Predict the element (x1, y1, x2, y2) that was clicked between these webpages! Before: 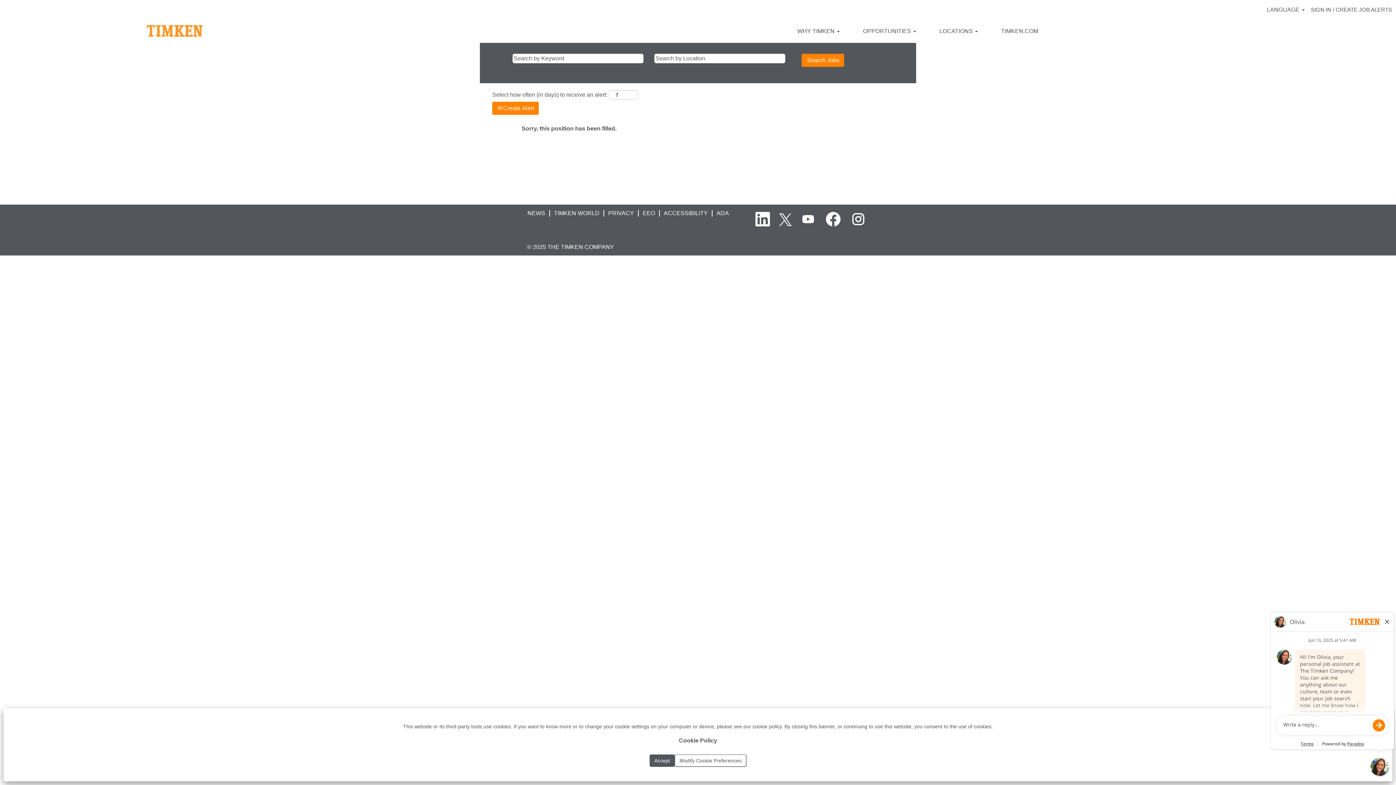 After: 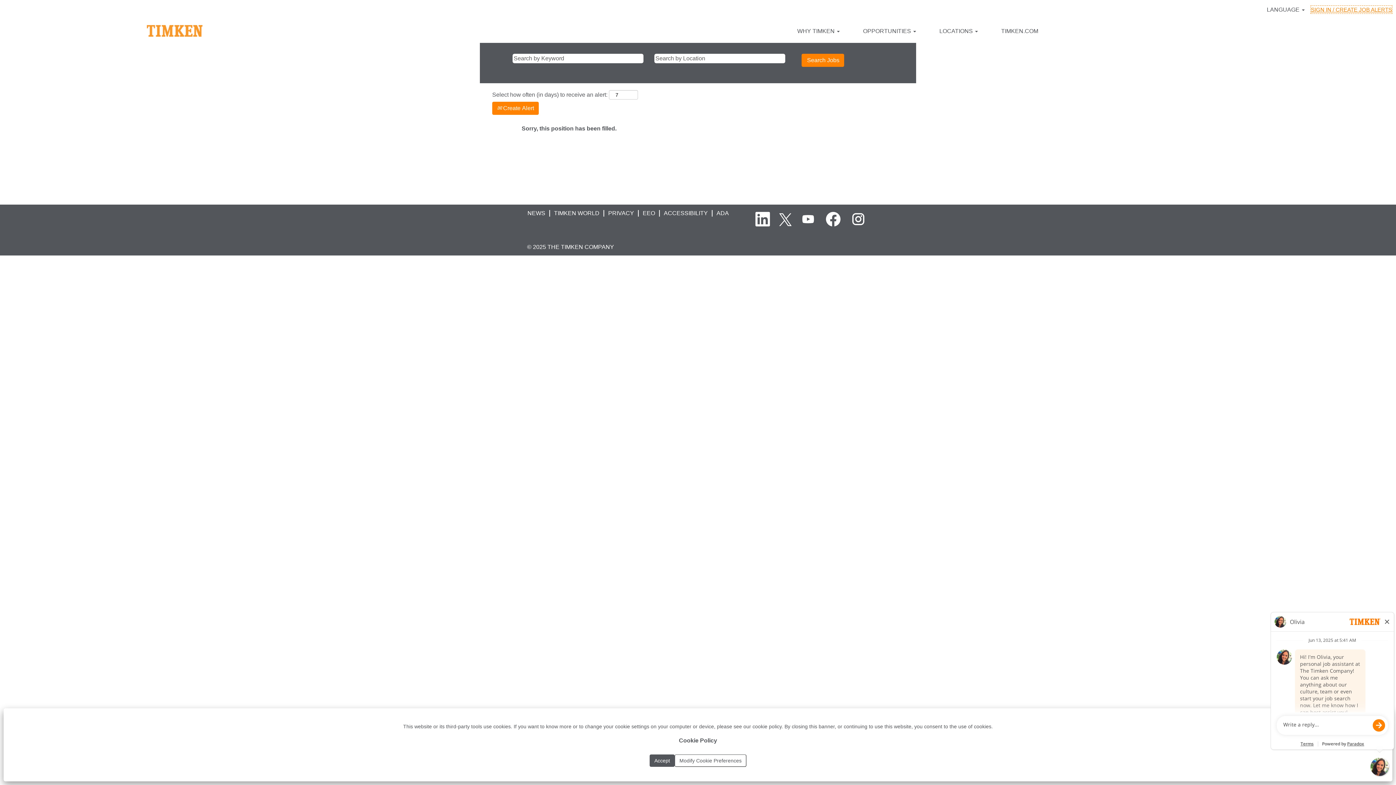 Action: bbox: (1310, 5, 1392, 13) label: SIGN IN / CREATE JOB ALERTS